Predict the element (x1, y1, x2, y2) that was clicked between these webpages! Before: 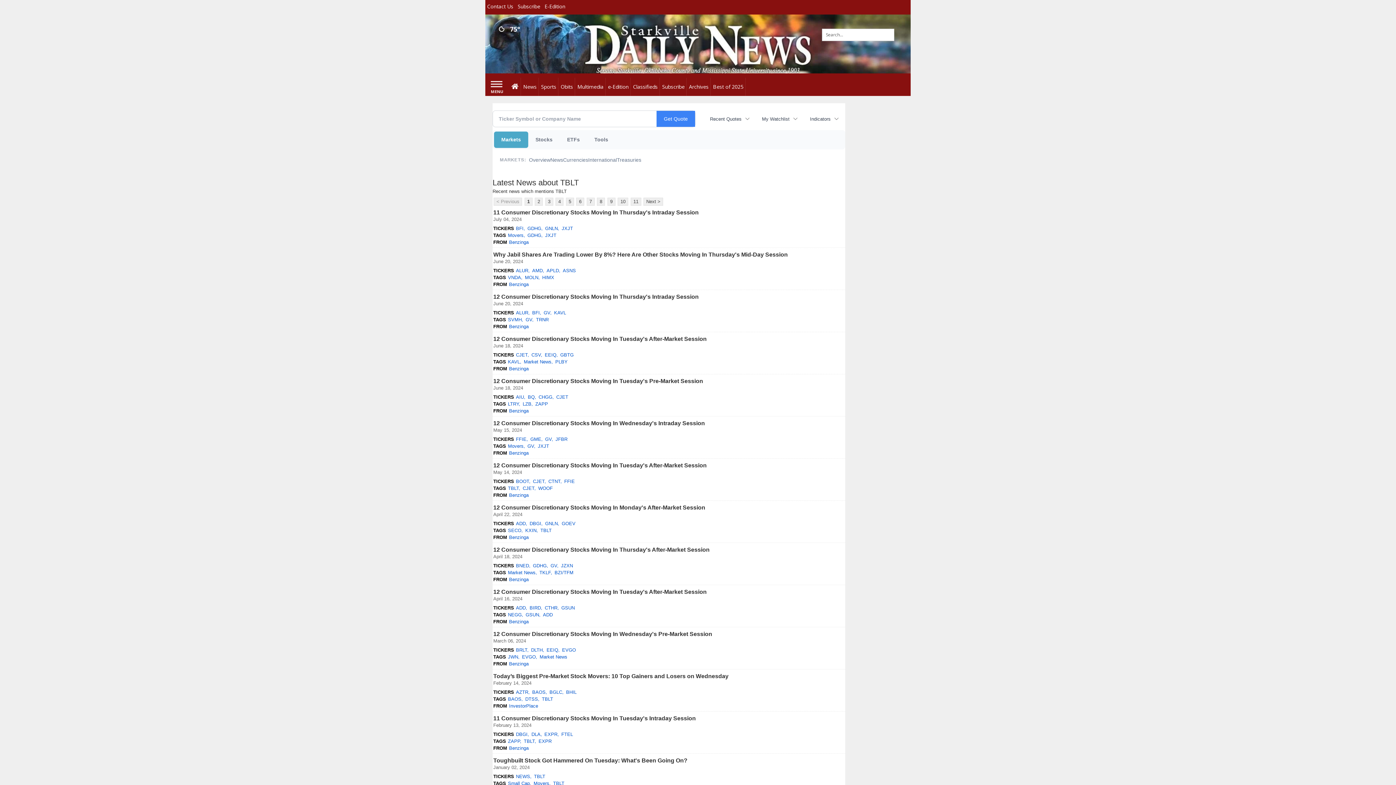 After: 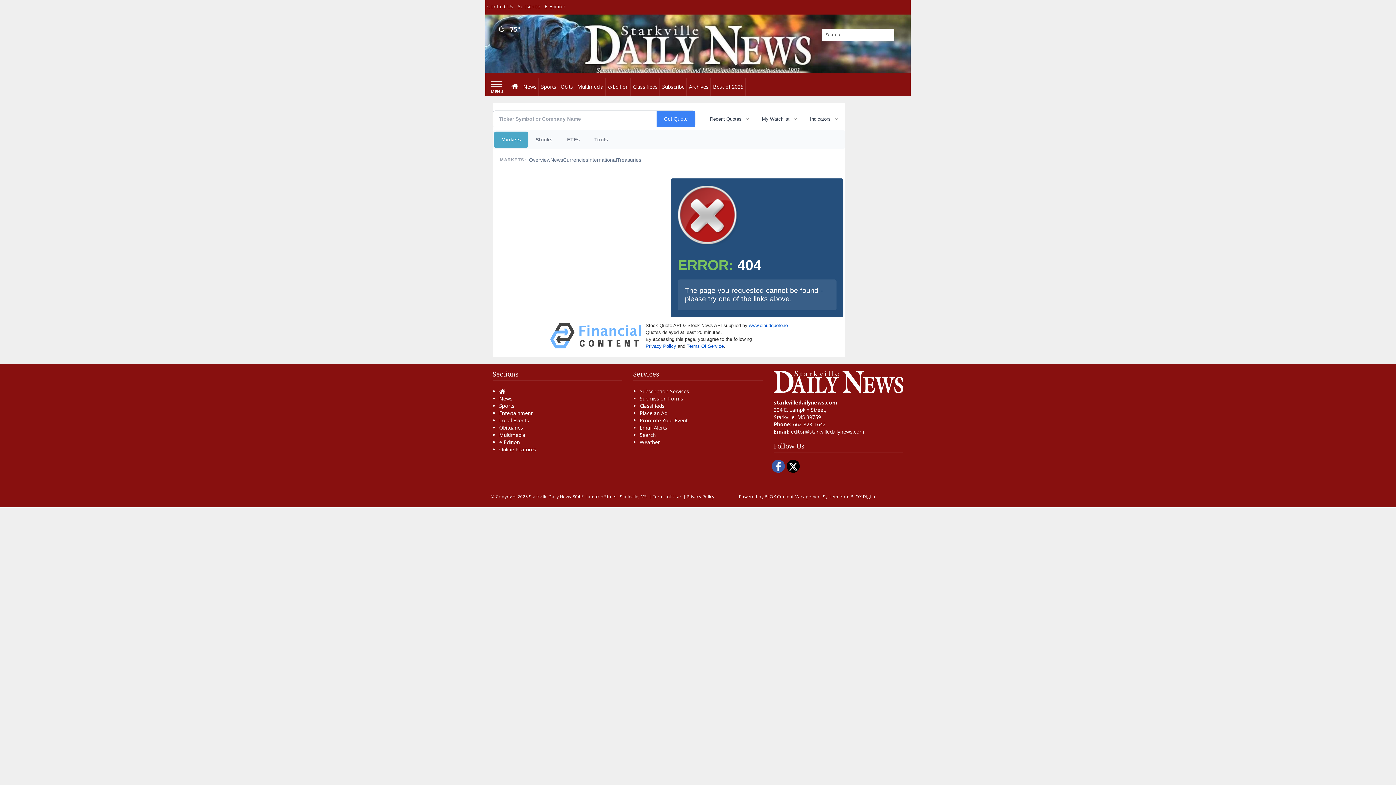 Action: bbox: (509, 449, 528, 456) label: Benzinga